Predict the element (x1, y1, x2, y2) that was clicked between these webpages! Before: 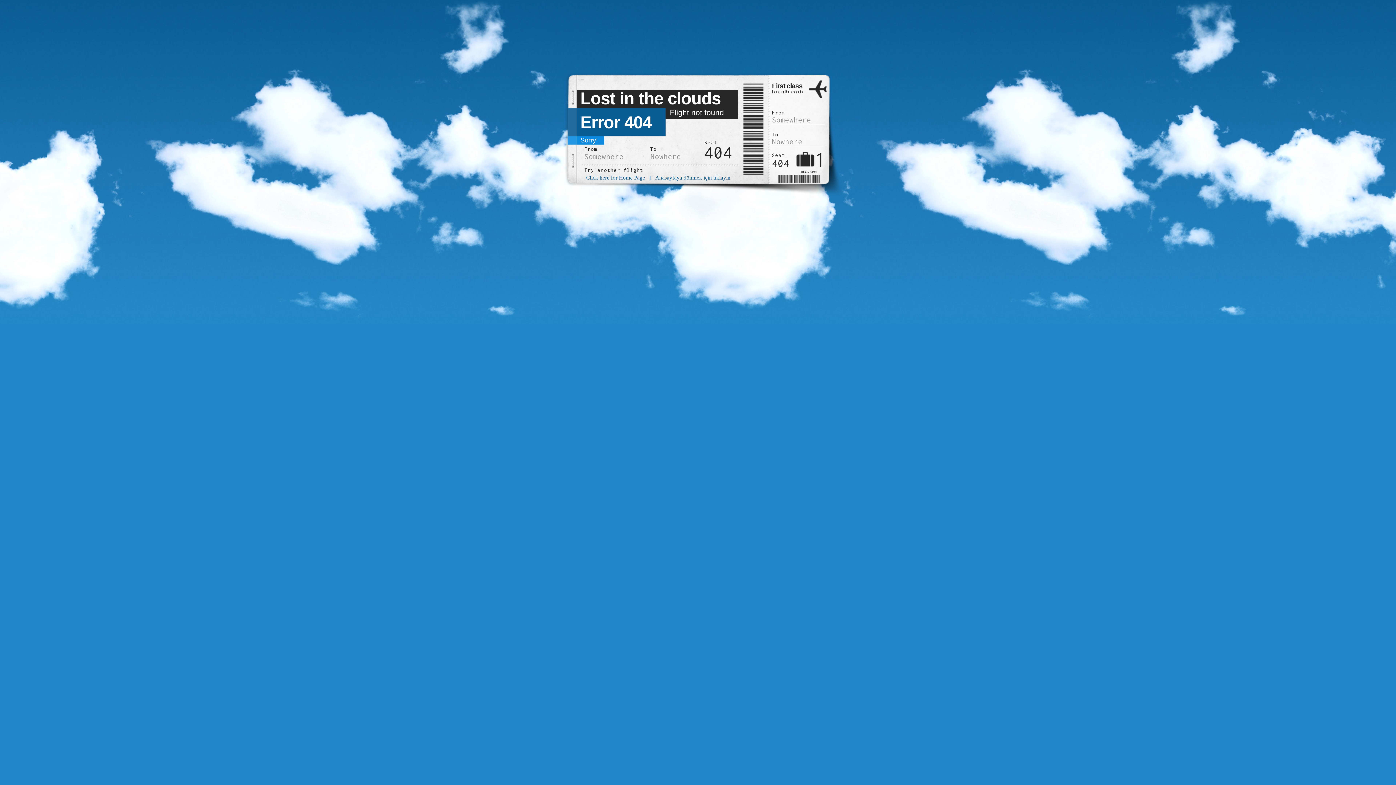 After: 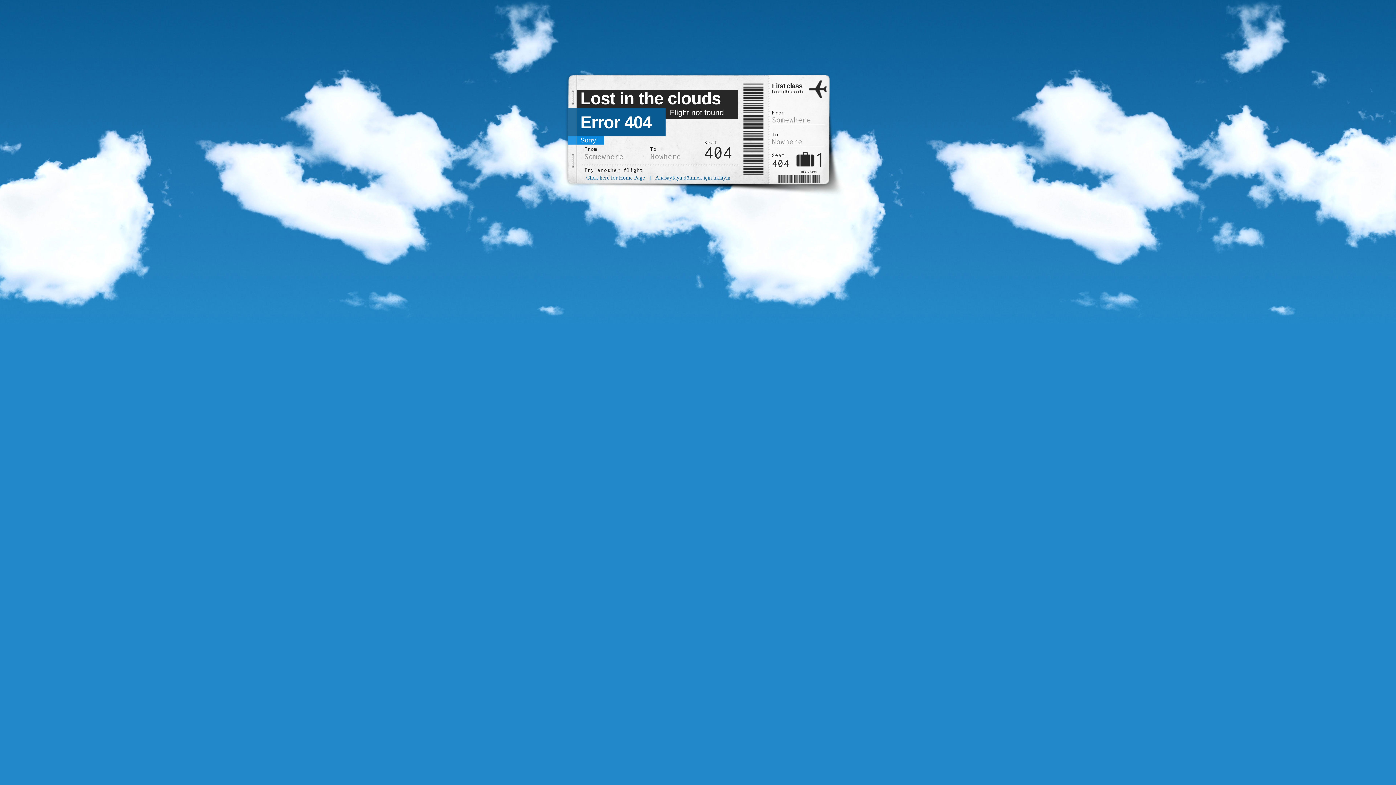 Action: bbox: (654, 174, 731, 181) label: Anasayfaya dönmek için tıklayın